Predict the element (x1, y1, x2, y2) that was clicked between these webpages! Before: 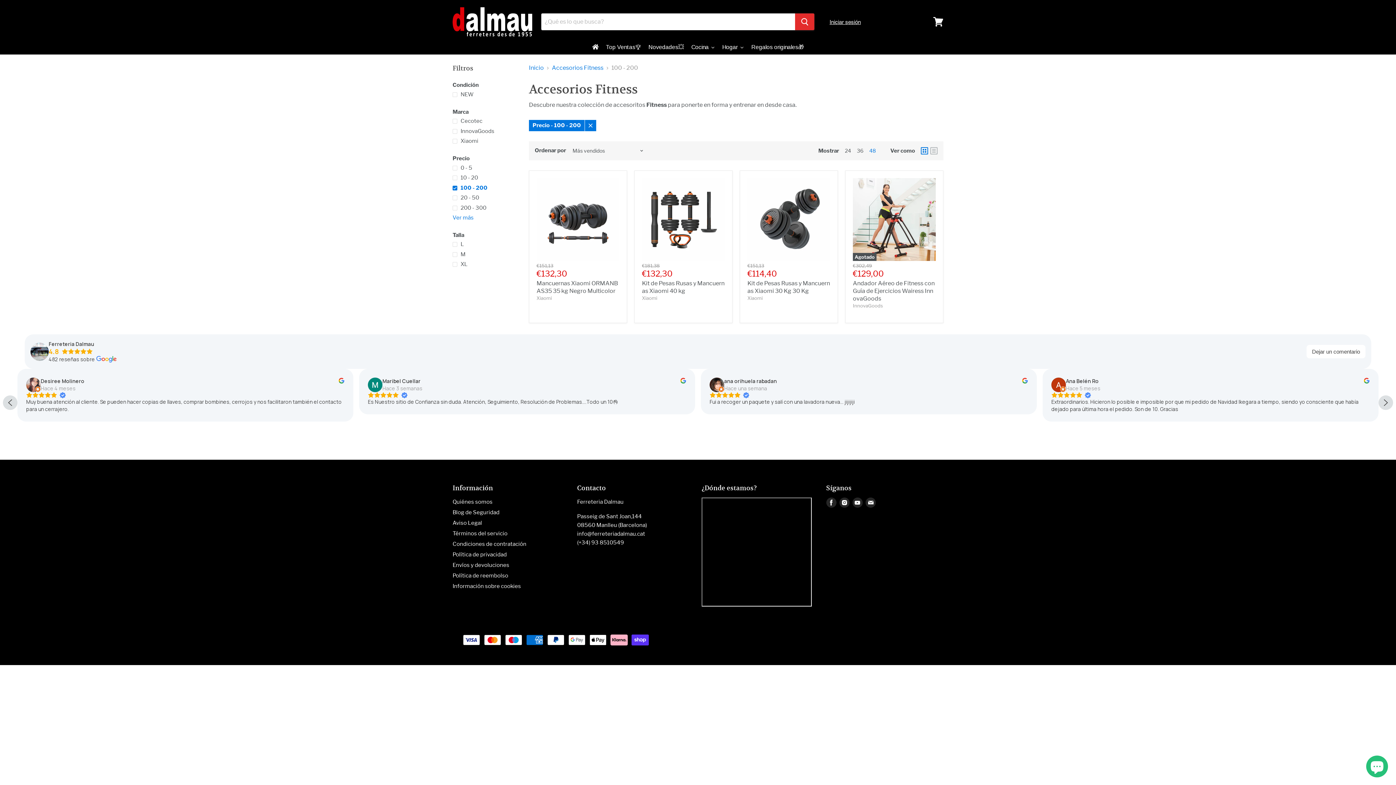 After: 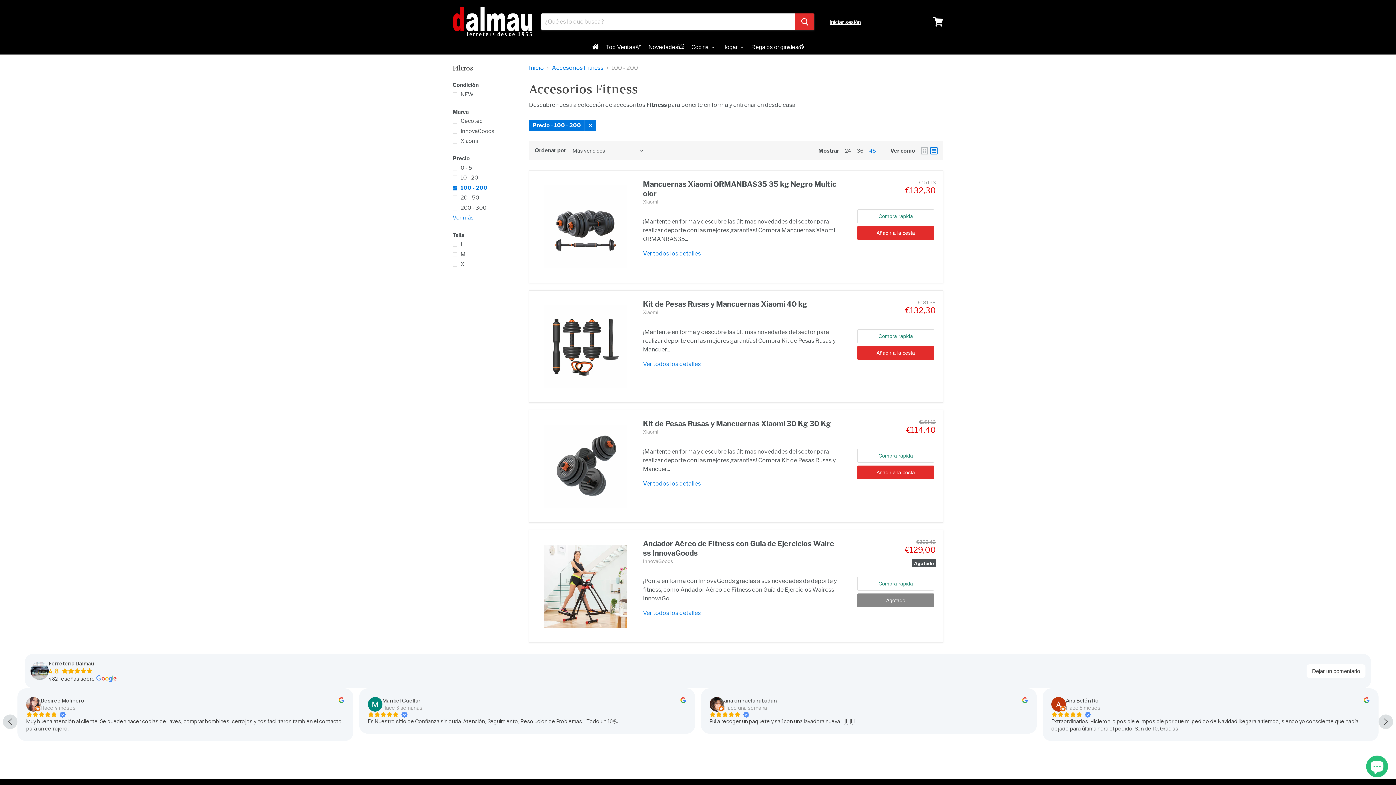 Action: bbox: (930, 147, 937, 154) label: list view